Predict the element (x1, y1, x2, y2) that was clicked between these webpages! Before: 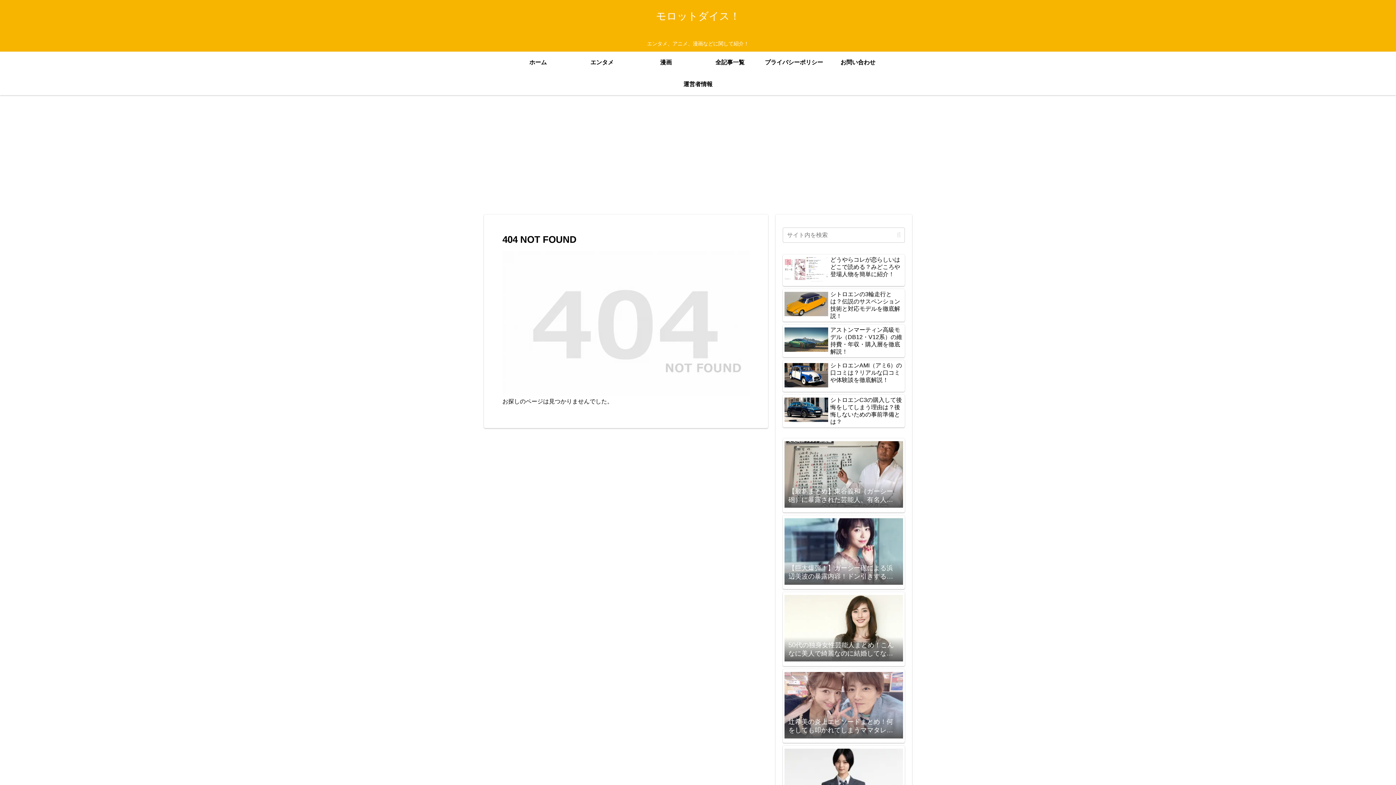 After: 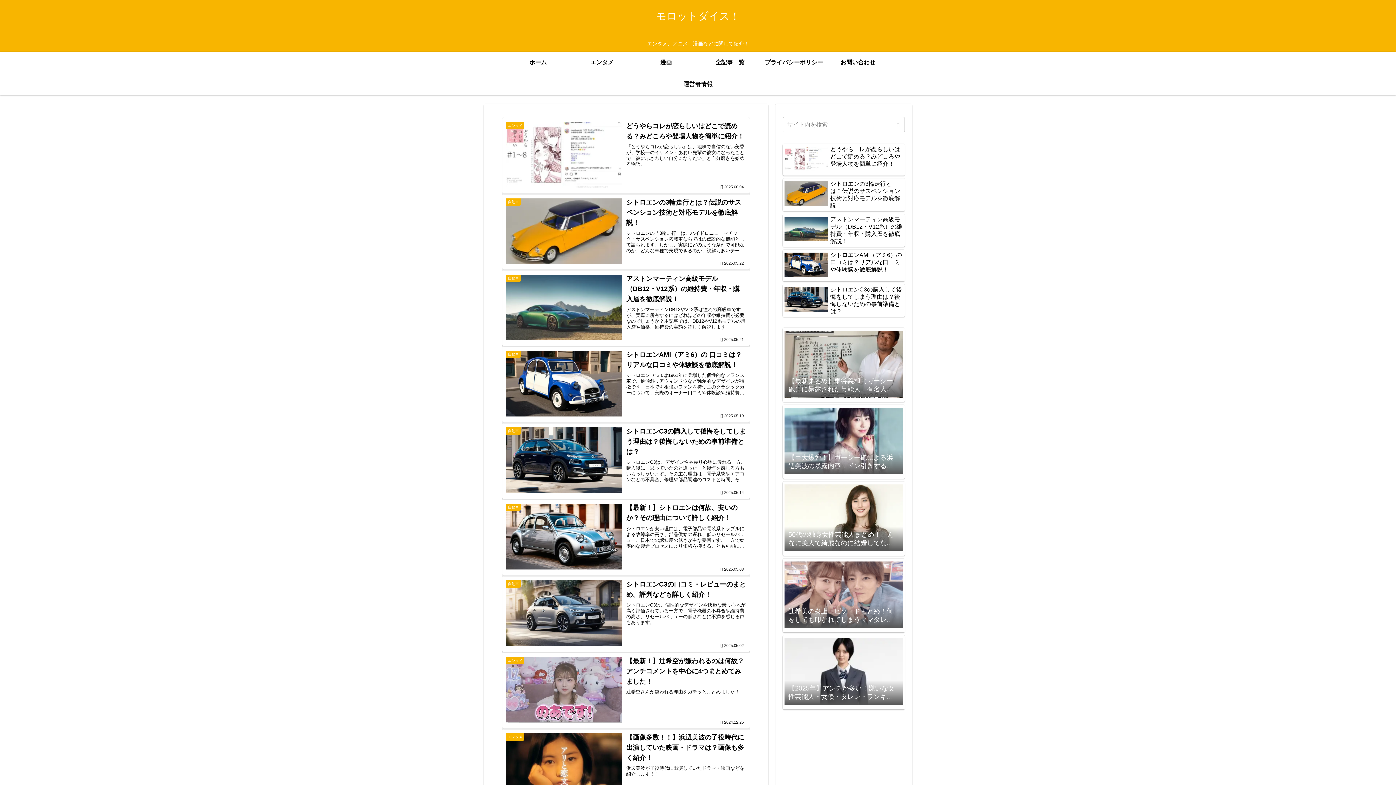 Action: bbox: (650, 14, 746, 20) label: モロットダイス！